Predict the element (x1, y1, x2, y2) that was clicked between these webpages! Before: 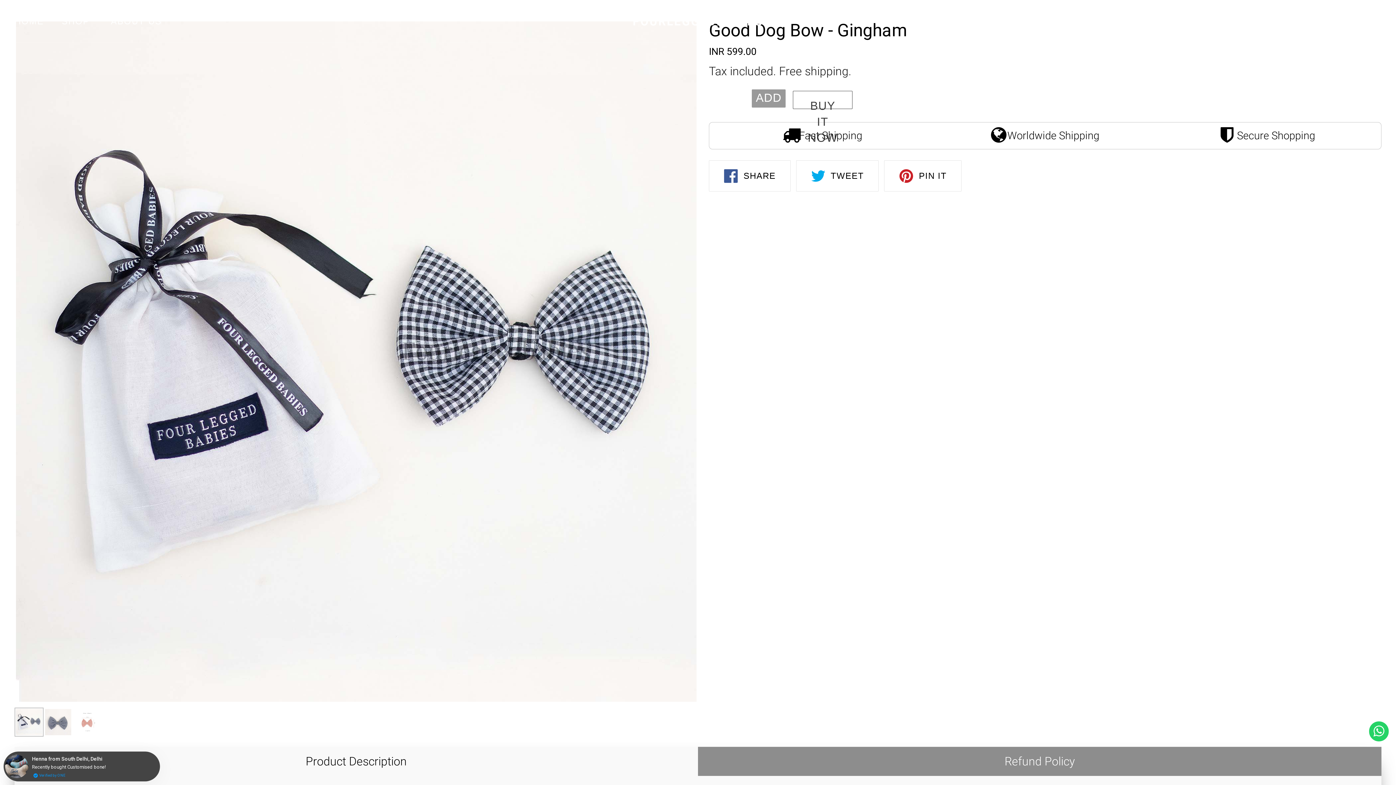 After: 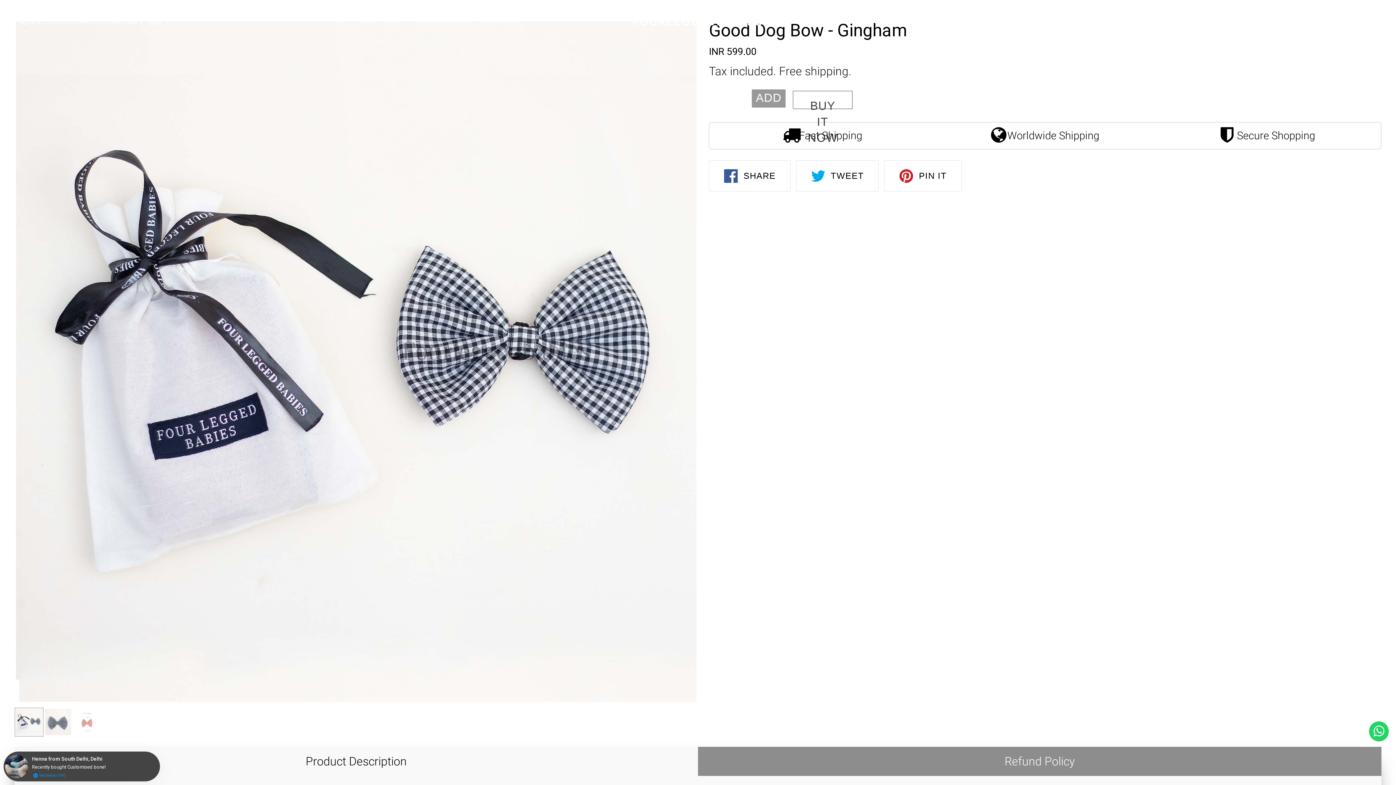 Action: label: Product Description bbox: (14, 747, 698, 776)